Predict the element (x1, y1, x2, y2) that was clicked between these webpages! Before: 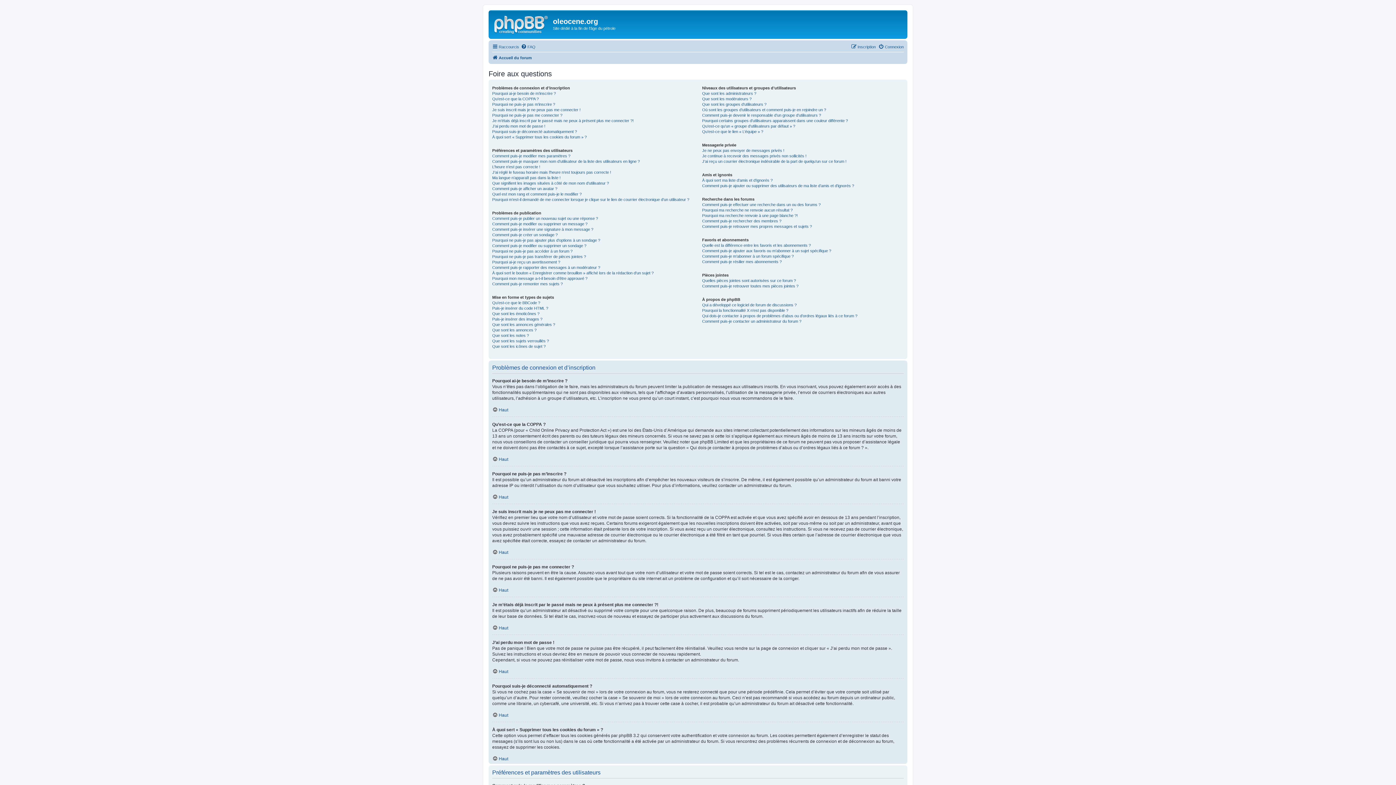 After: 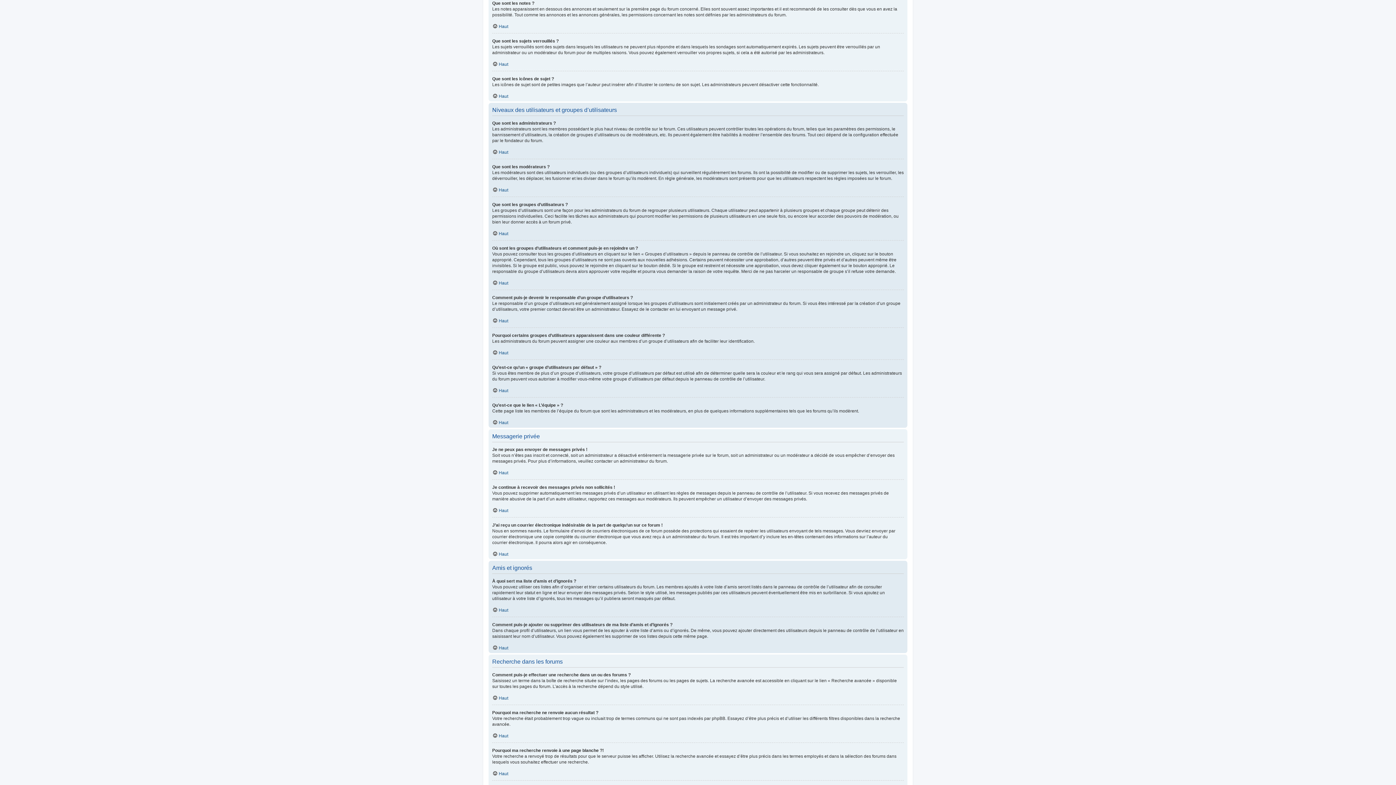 Action: bbox: (492, 332, 529, 338) label: Que sont les notes ?